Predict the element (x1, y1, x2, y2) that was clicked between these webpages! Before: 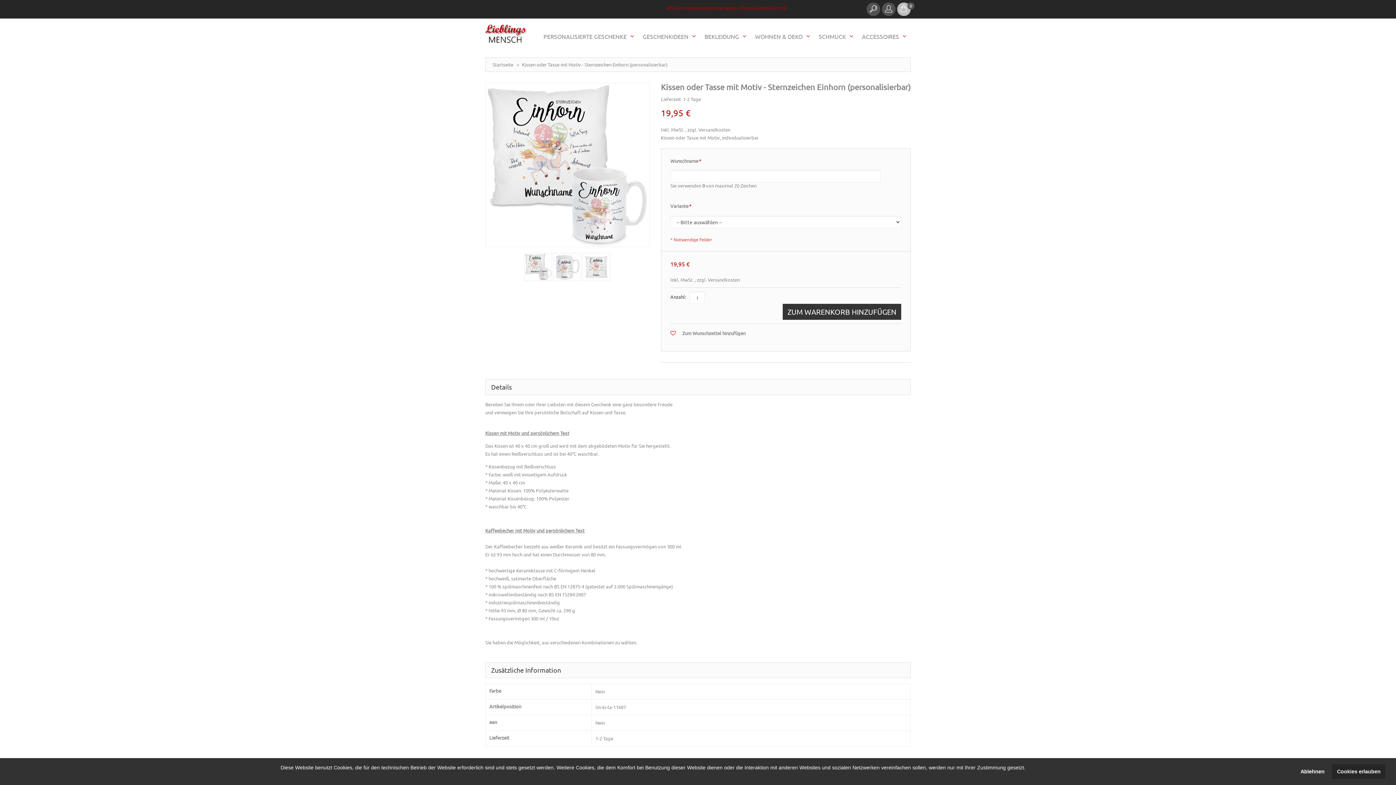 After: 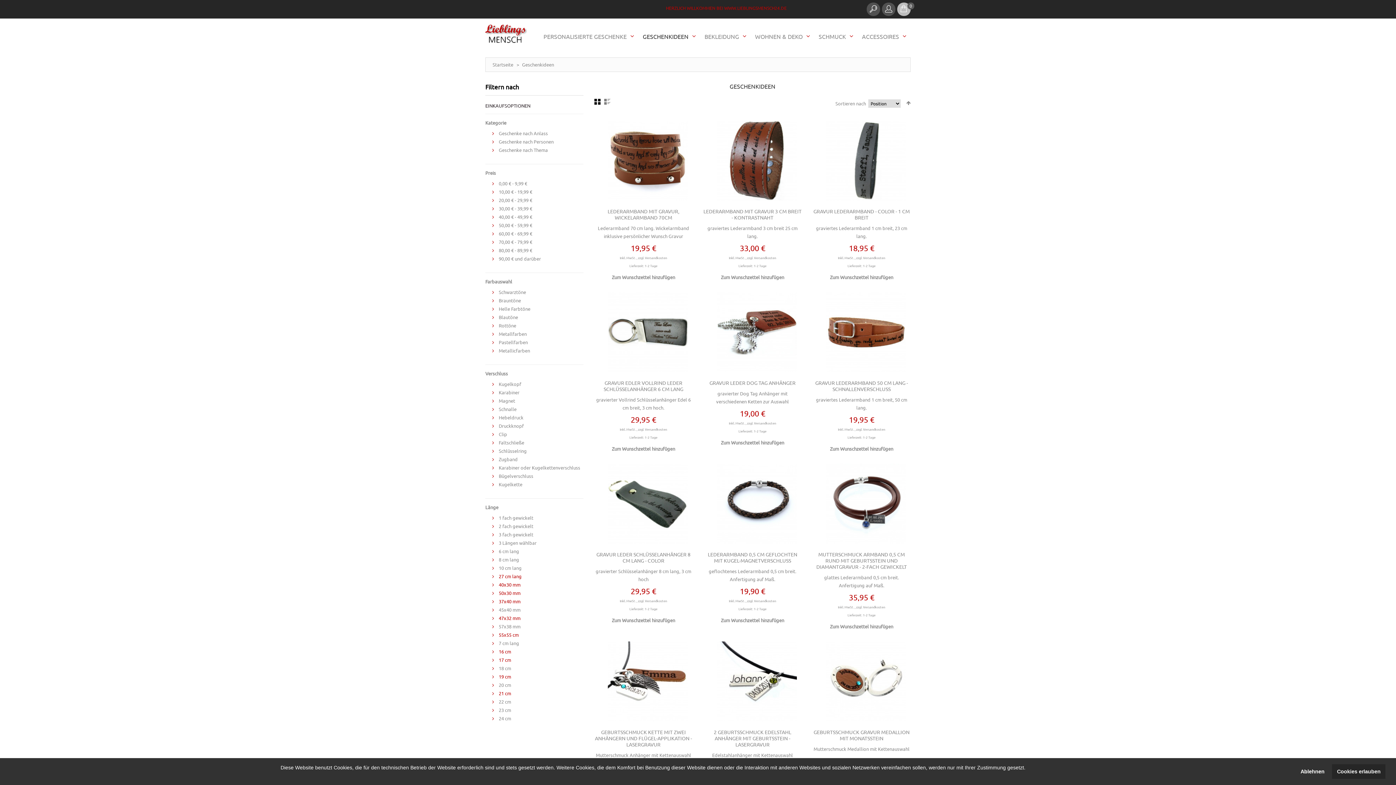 Action: bbox: (642, 32, 696, 40) label: GESCHENKIDEEN